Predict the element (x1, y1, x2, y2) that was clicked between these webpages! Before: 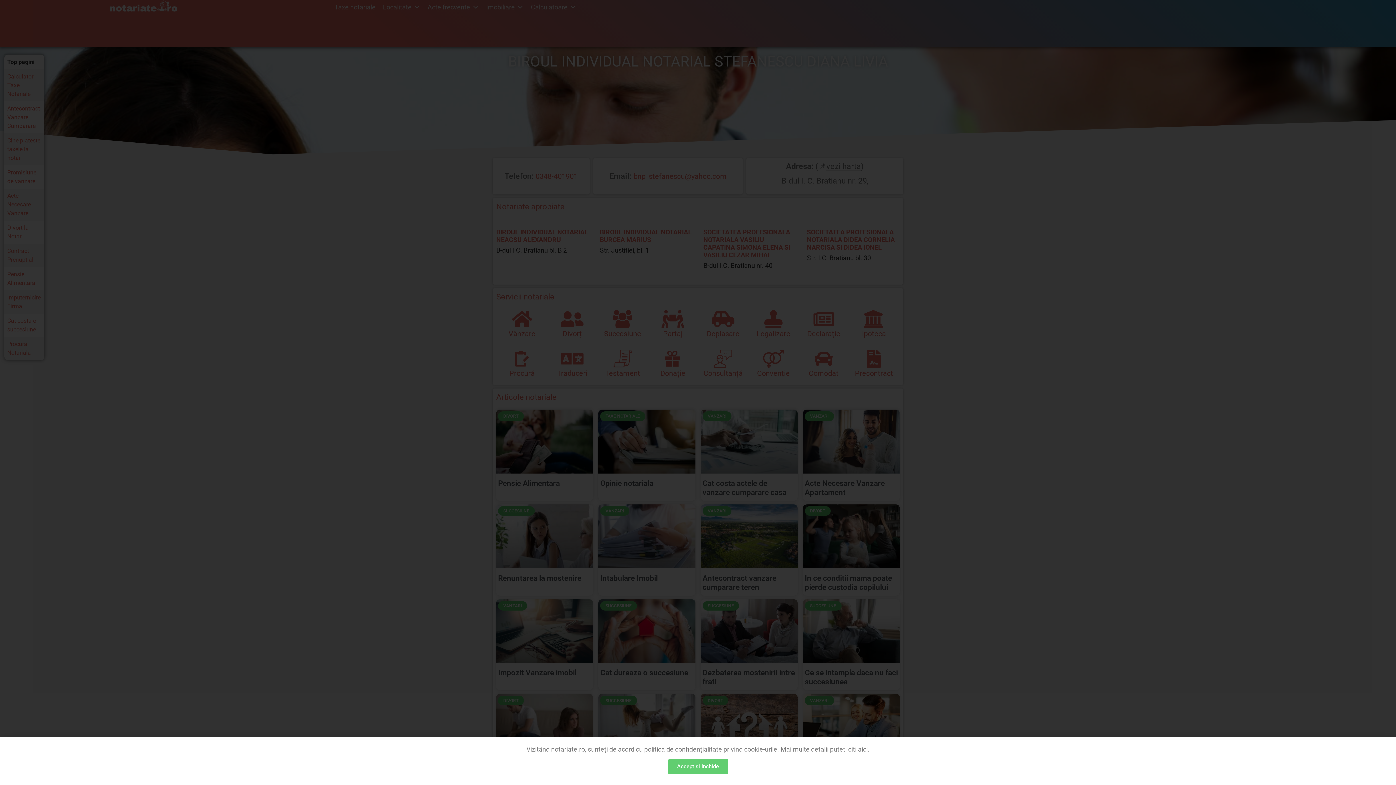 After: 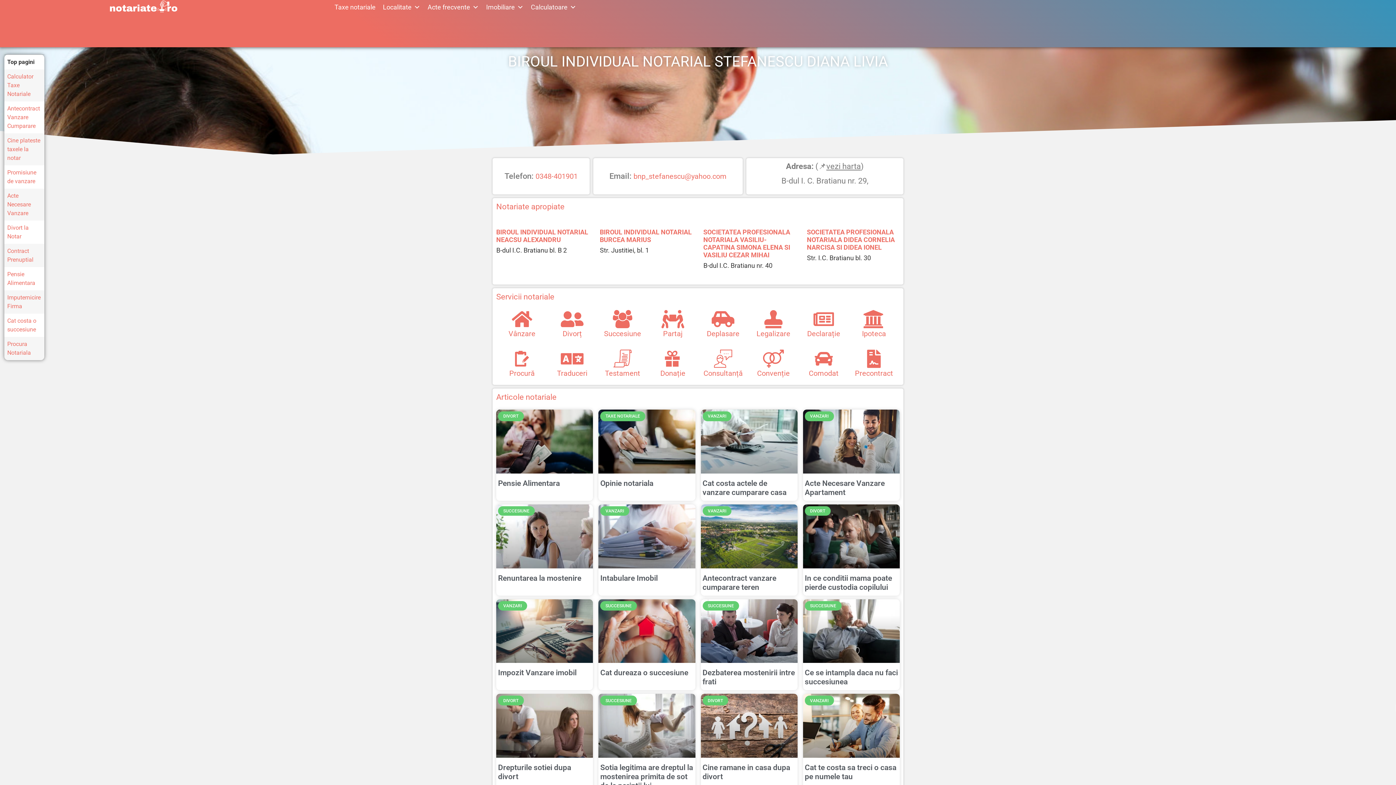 Action: bbox: (668, 759, 728, 774) label: Accept si Inchide